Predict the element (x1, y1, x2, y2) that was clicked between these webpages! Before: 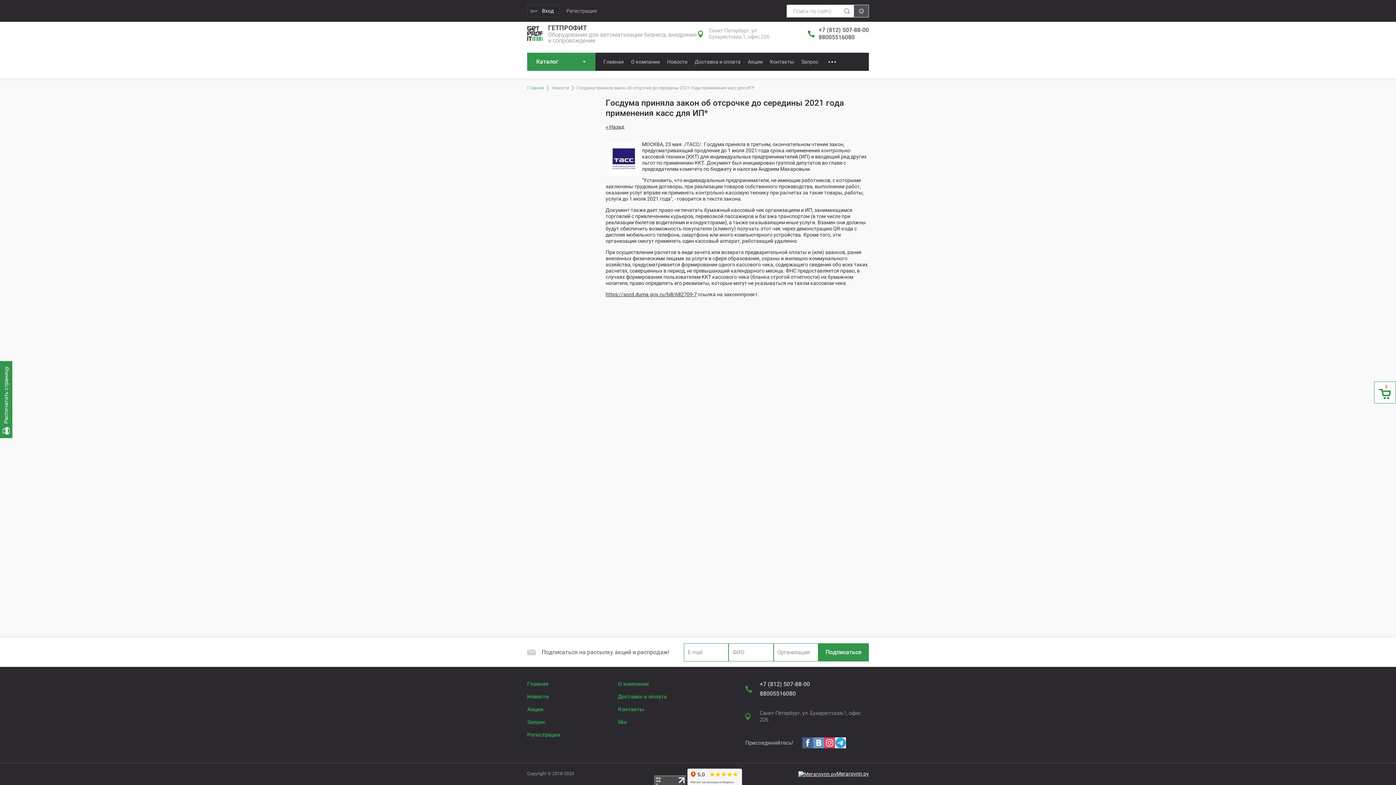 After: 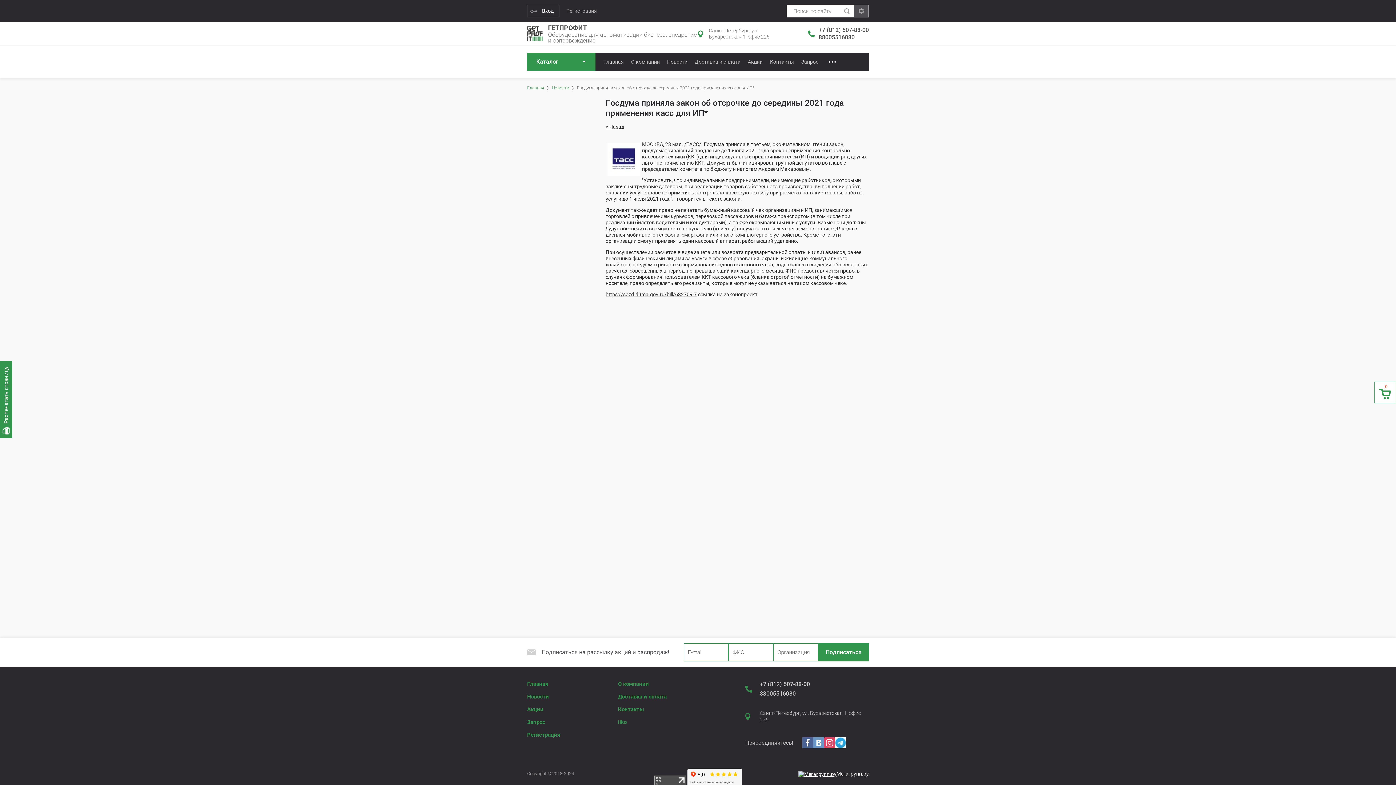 Action: bbox: (818, 33, 854, 40) label: 88005516080